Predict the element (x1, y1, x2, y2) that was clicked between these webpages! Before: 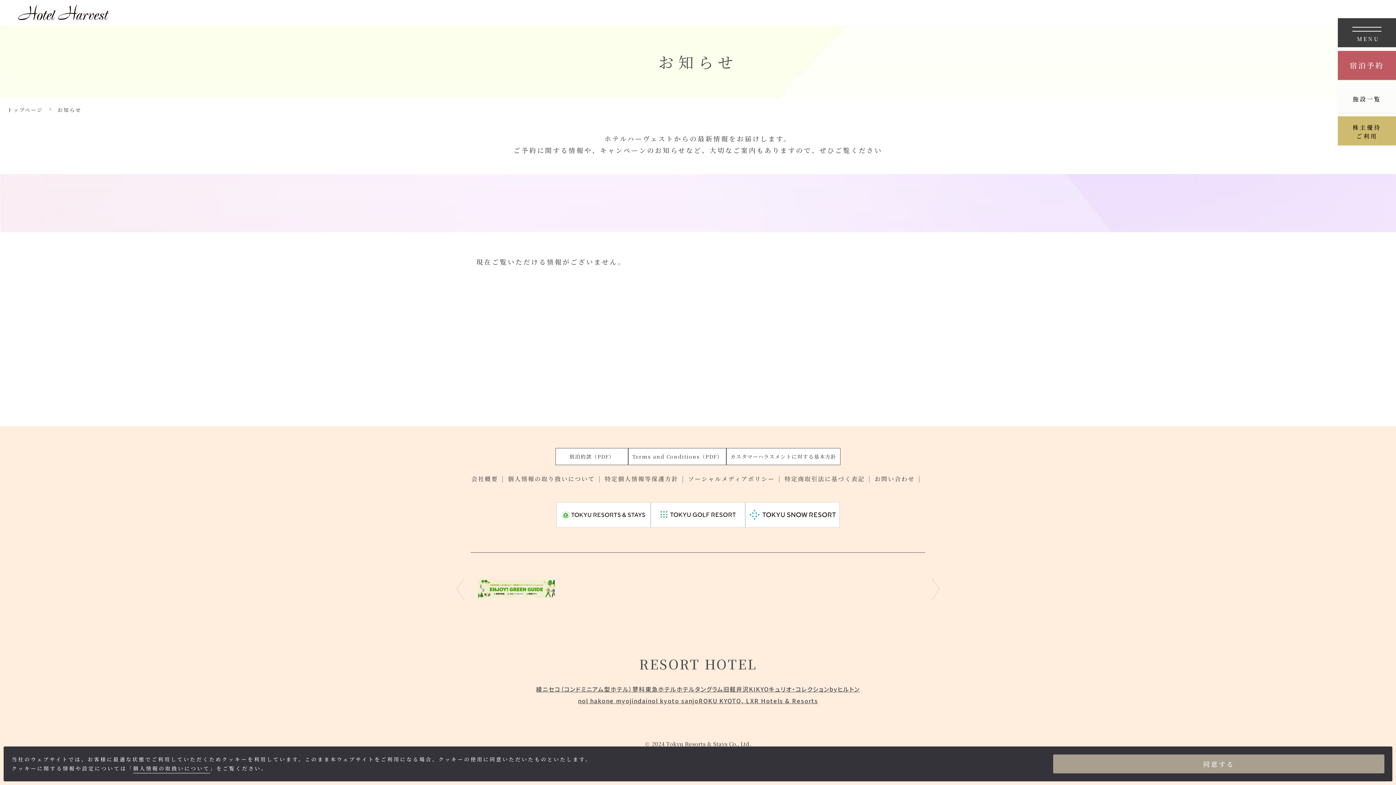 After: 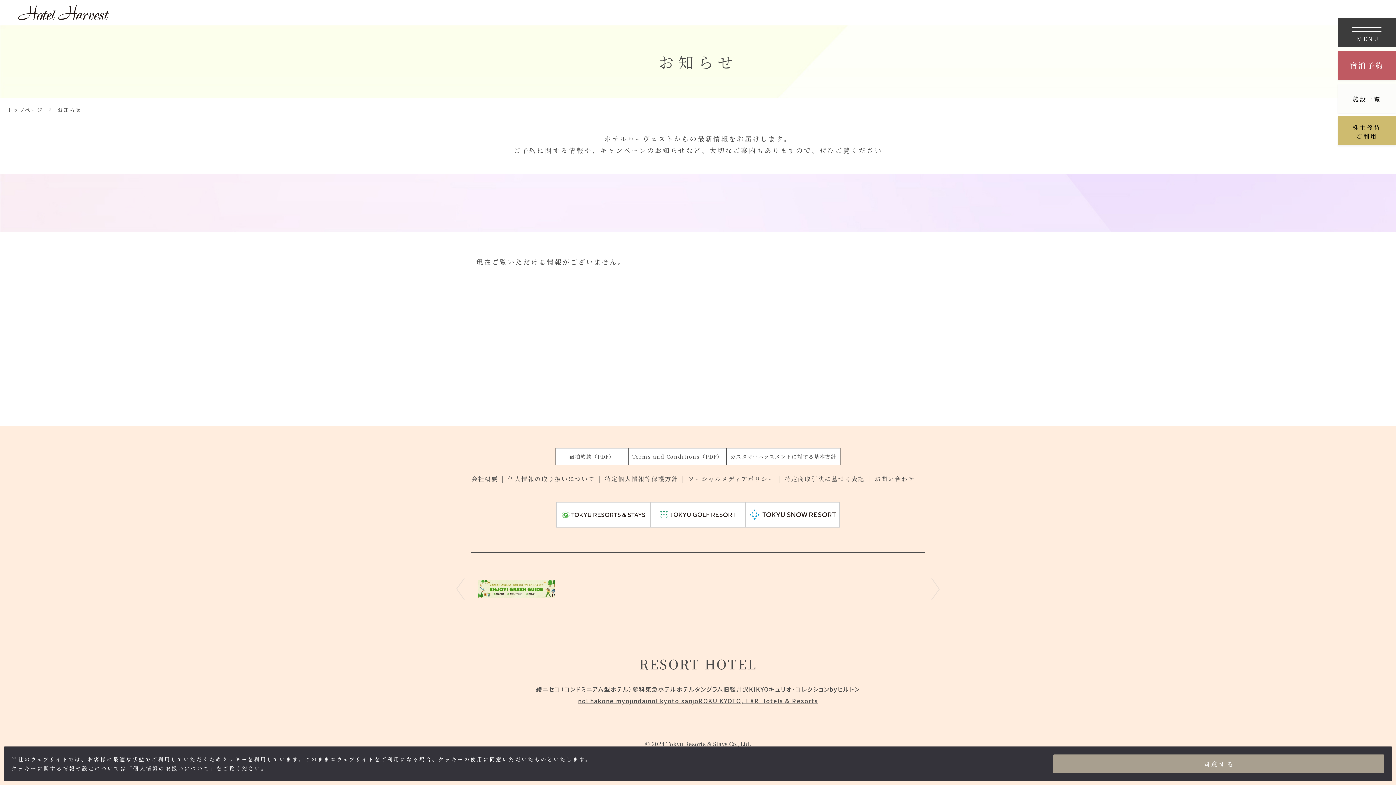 Action: bbox: (456, 578, 464, 600) label: Previous